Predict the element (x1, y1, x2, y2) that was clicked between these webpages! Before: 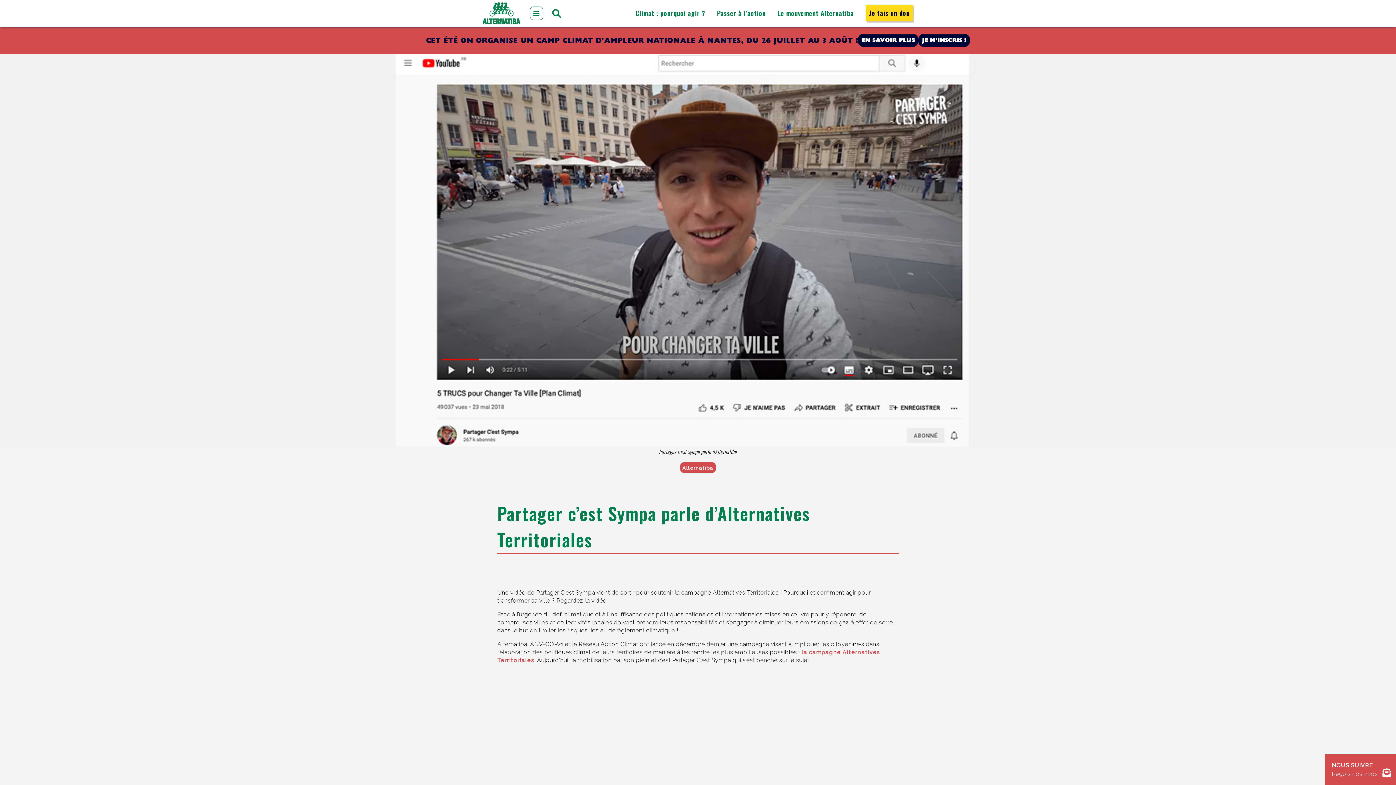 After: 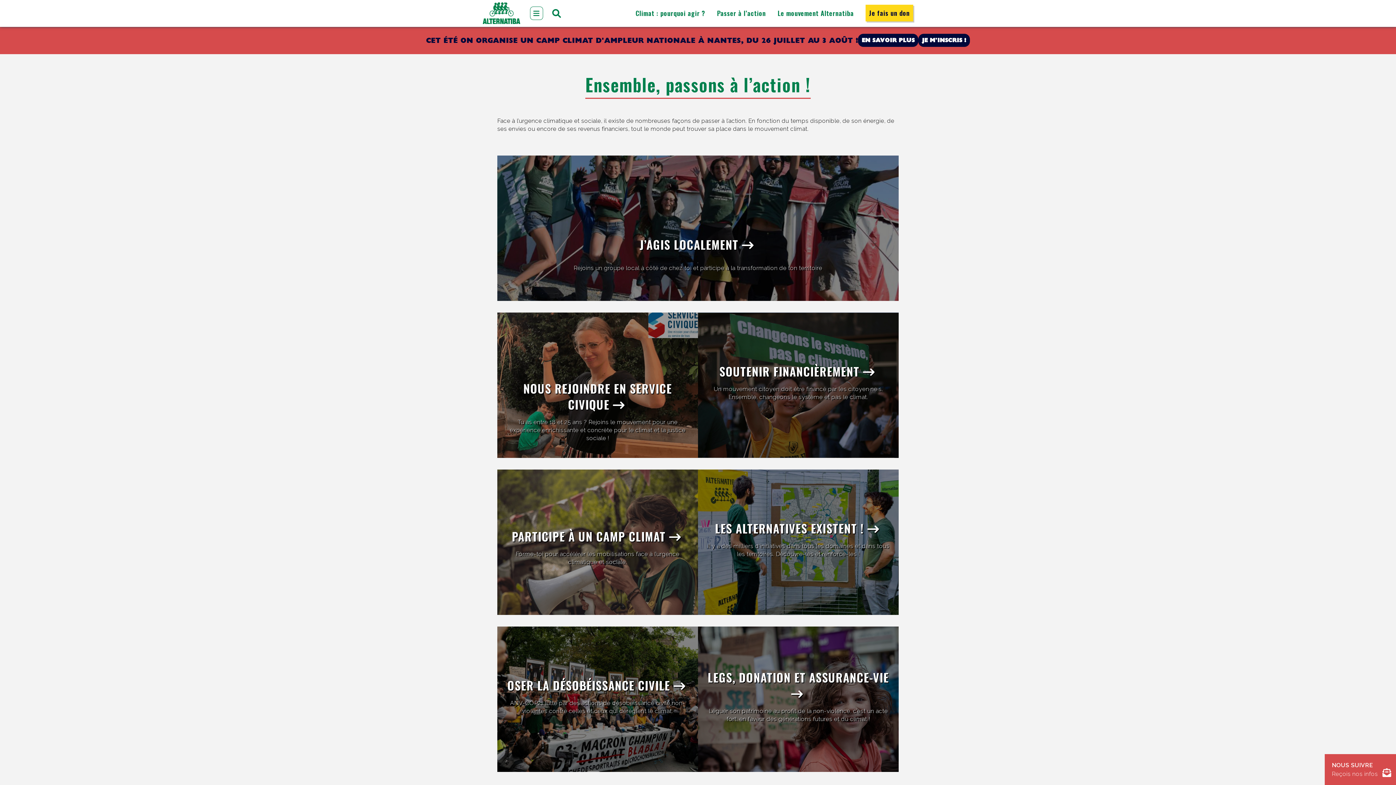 Action: label: Passer à l’action bbox: (717, 8, 766, 17)